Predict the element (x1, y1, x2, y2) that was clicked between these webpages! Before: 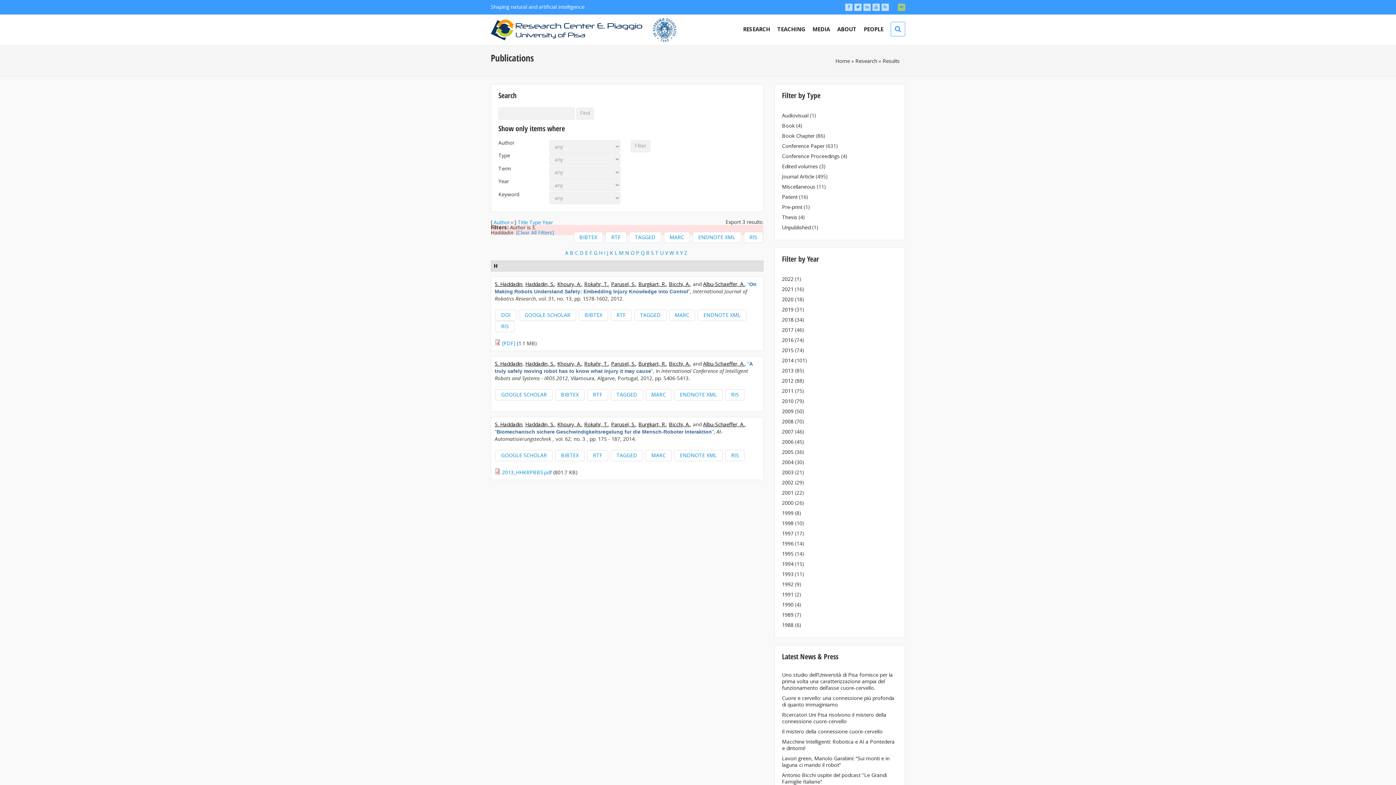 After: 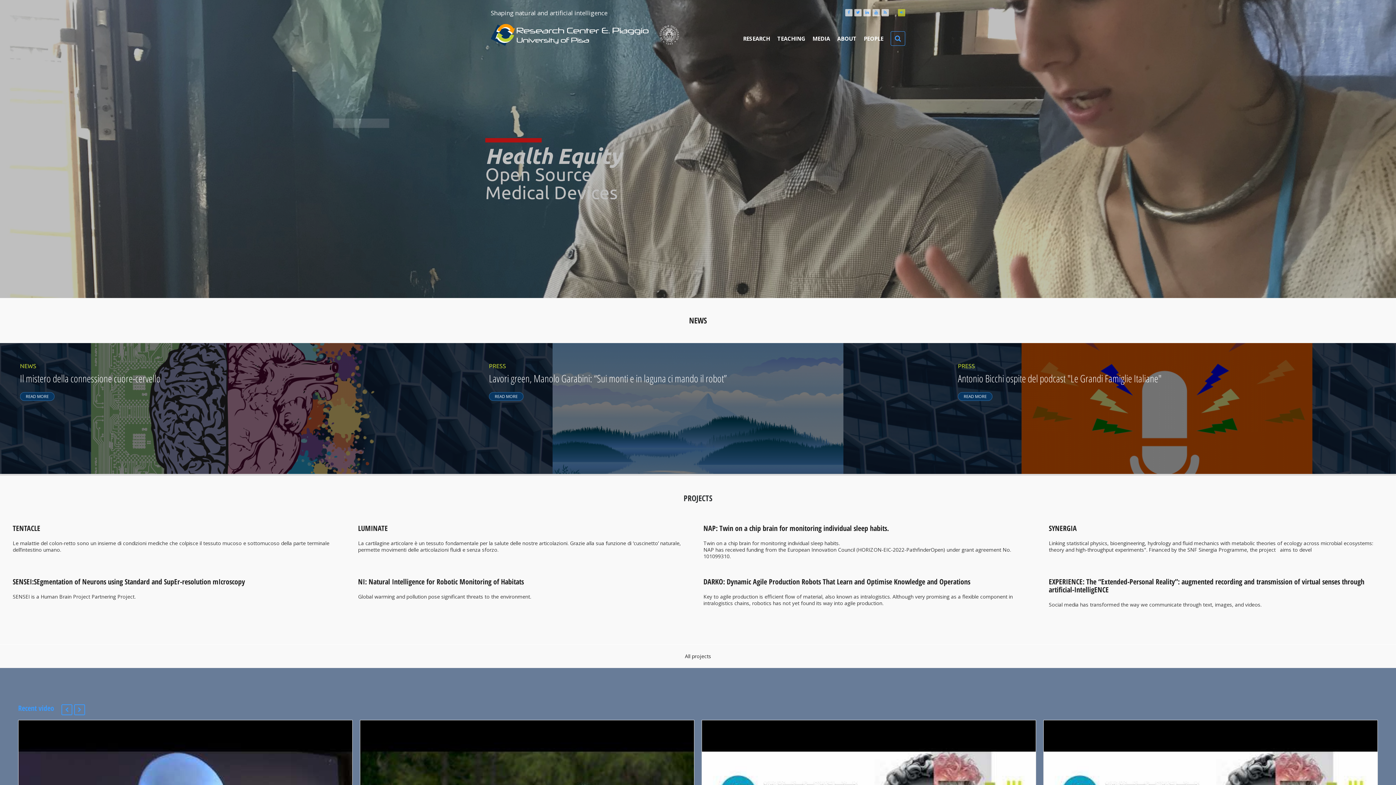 Action: bbox: (835, 57, 850, 64) label: Home